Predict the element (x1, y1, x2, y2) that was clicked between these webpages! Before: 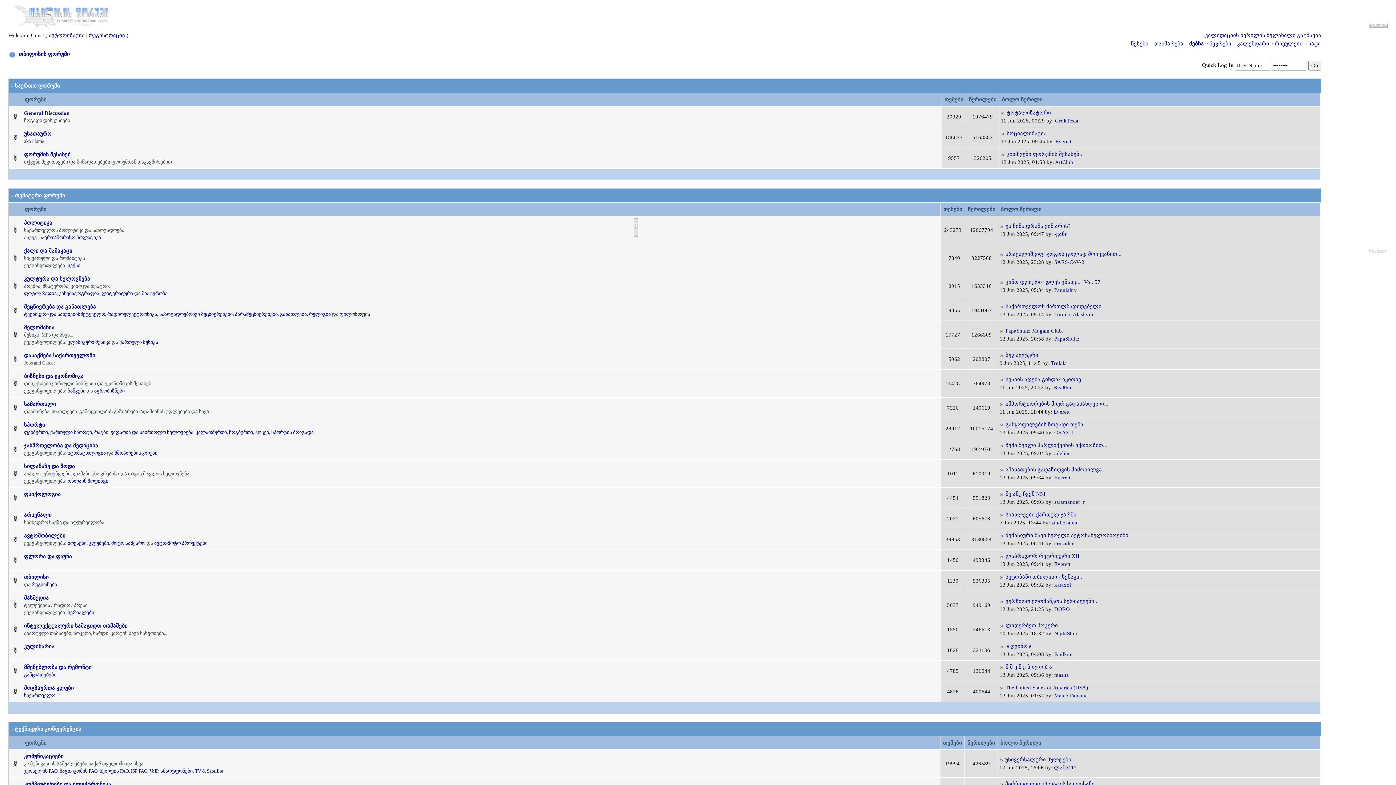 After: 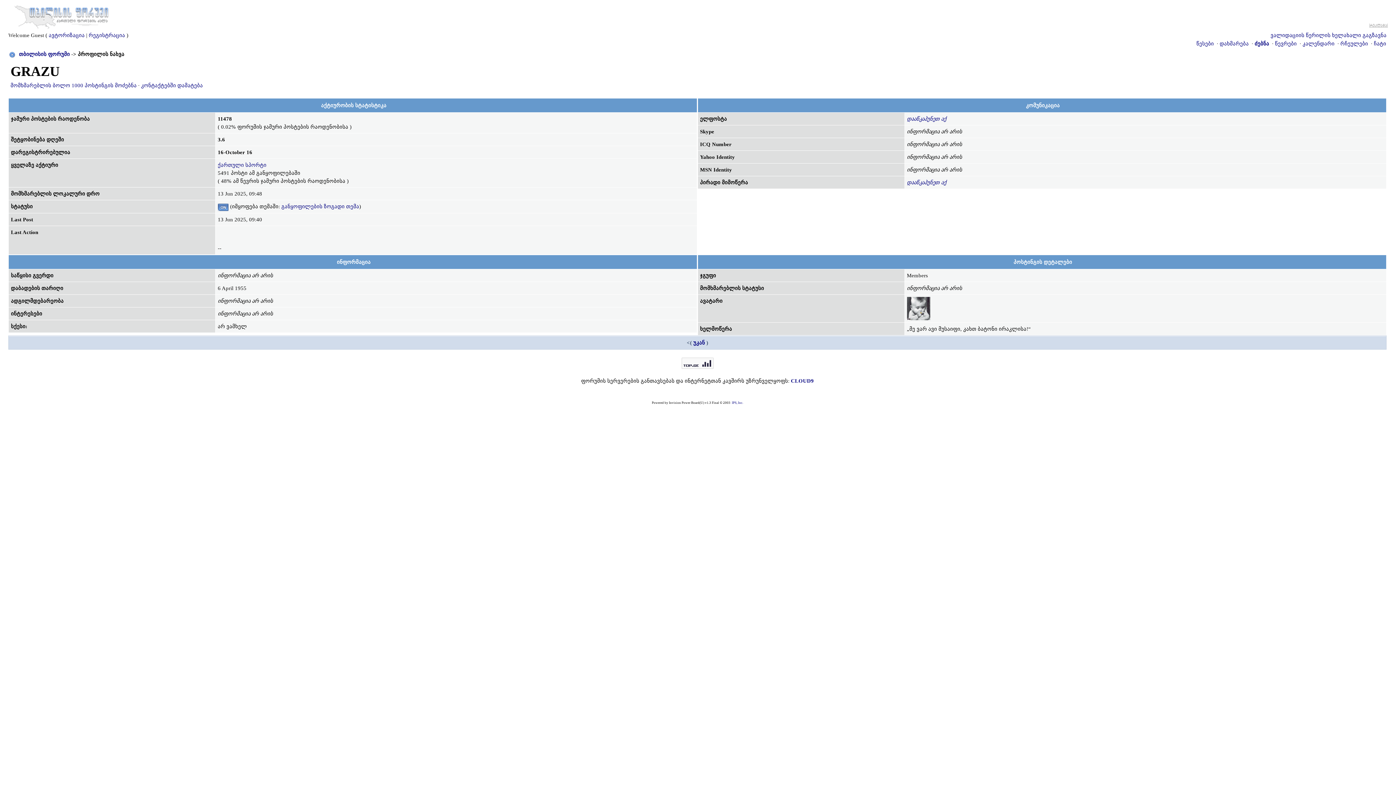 Action: label: GRAZU bbox: (1054, 429, 1073, 435)